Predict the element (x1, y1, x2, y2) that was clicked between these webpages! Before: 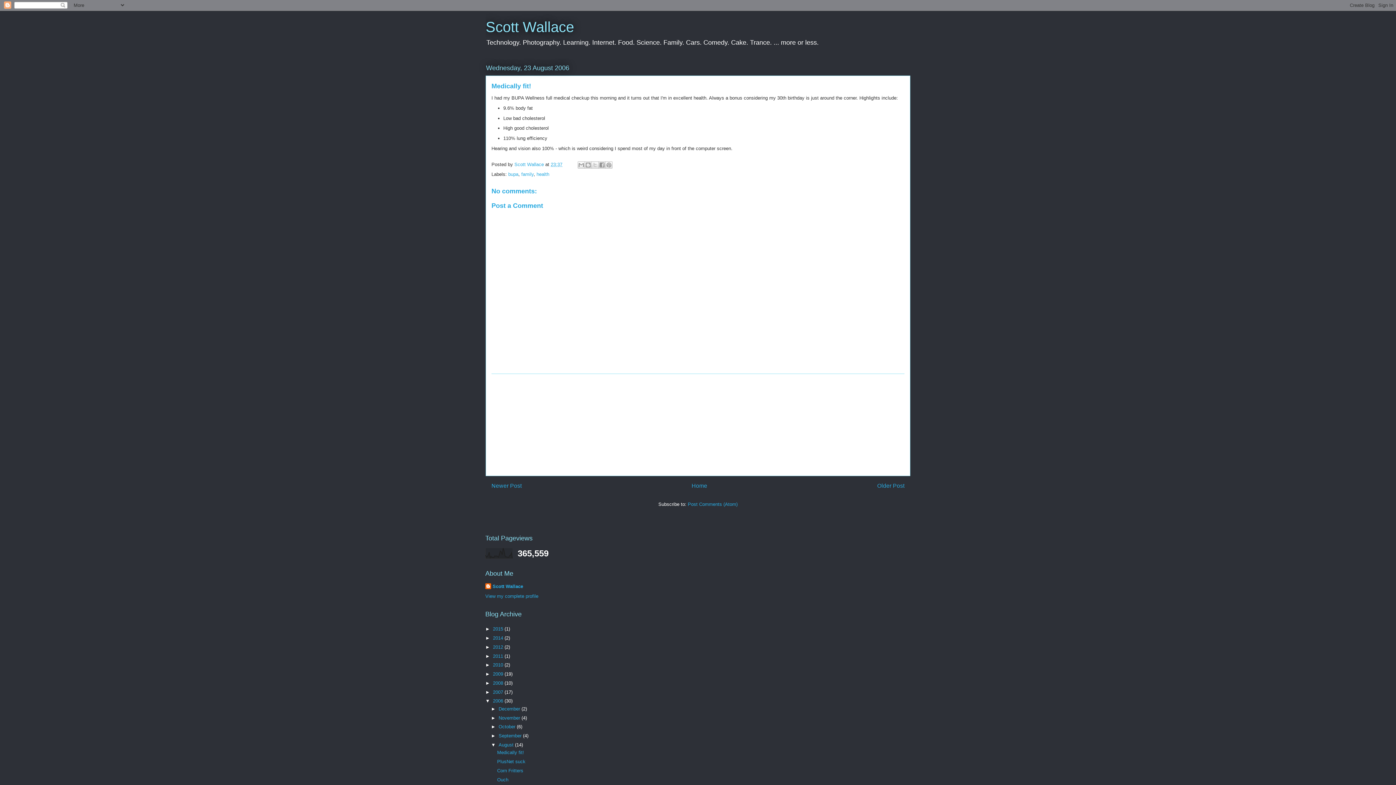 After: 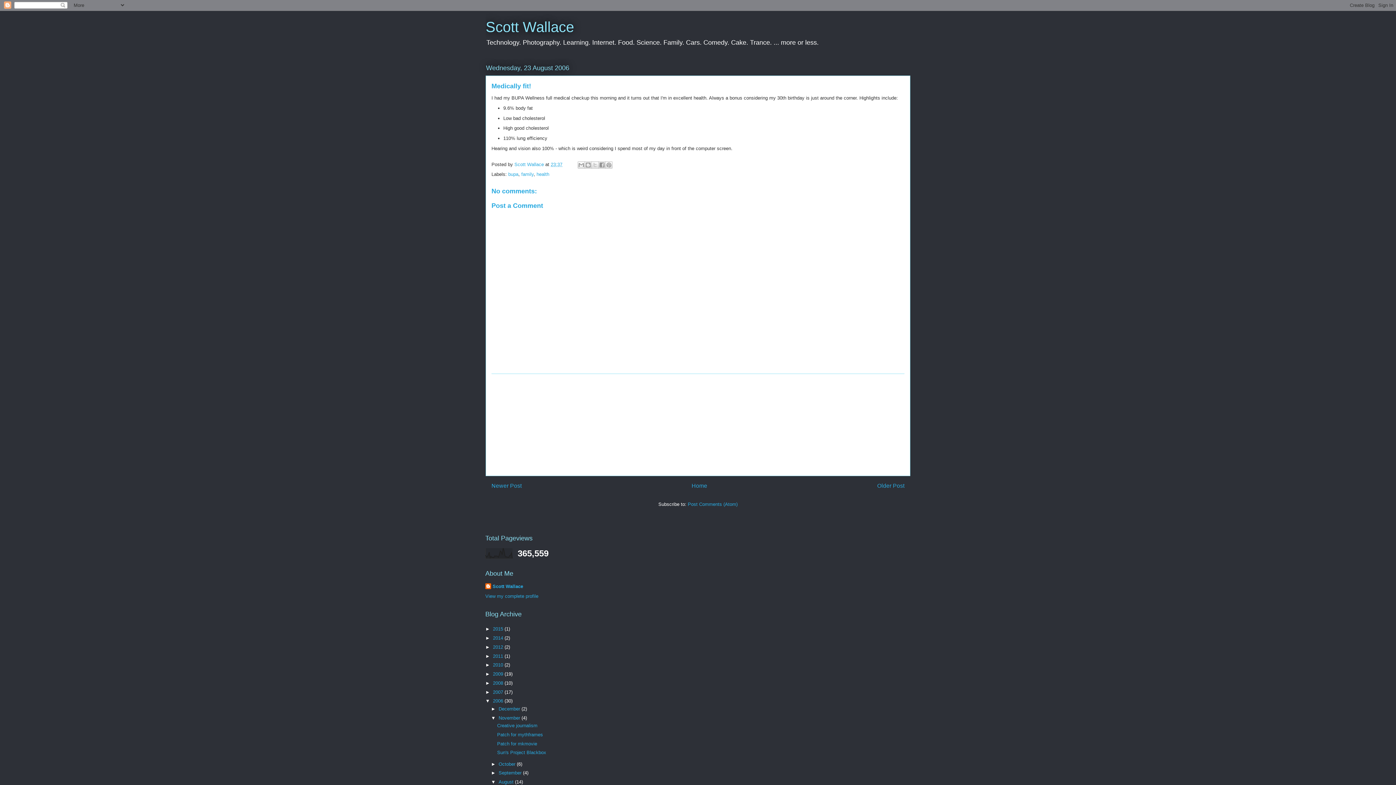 Action: label: ►   bbox: (491, 715, 498, 720)